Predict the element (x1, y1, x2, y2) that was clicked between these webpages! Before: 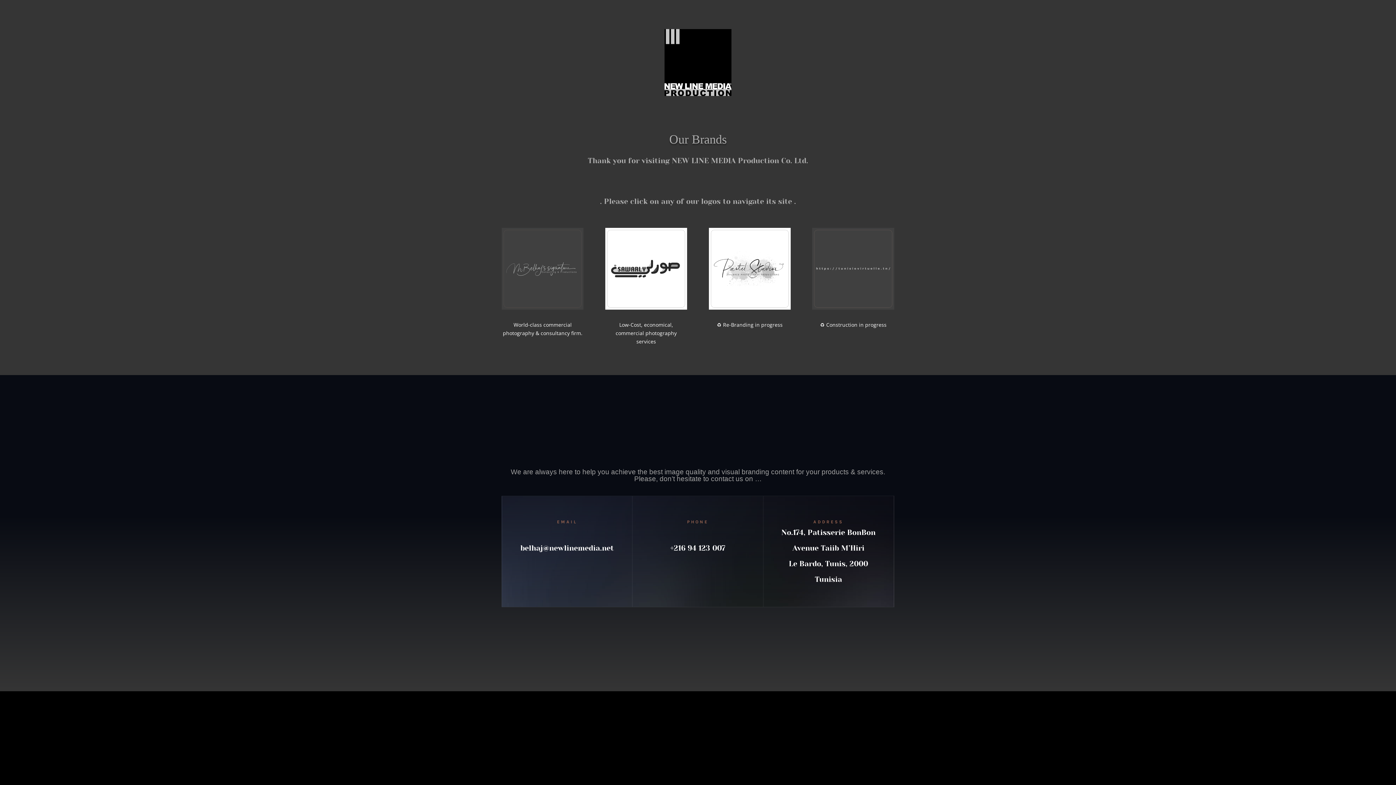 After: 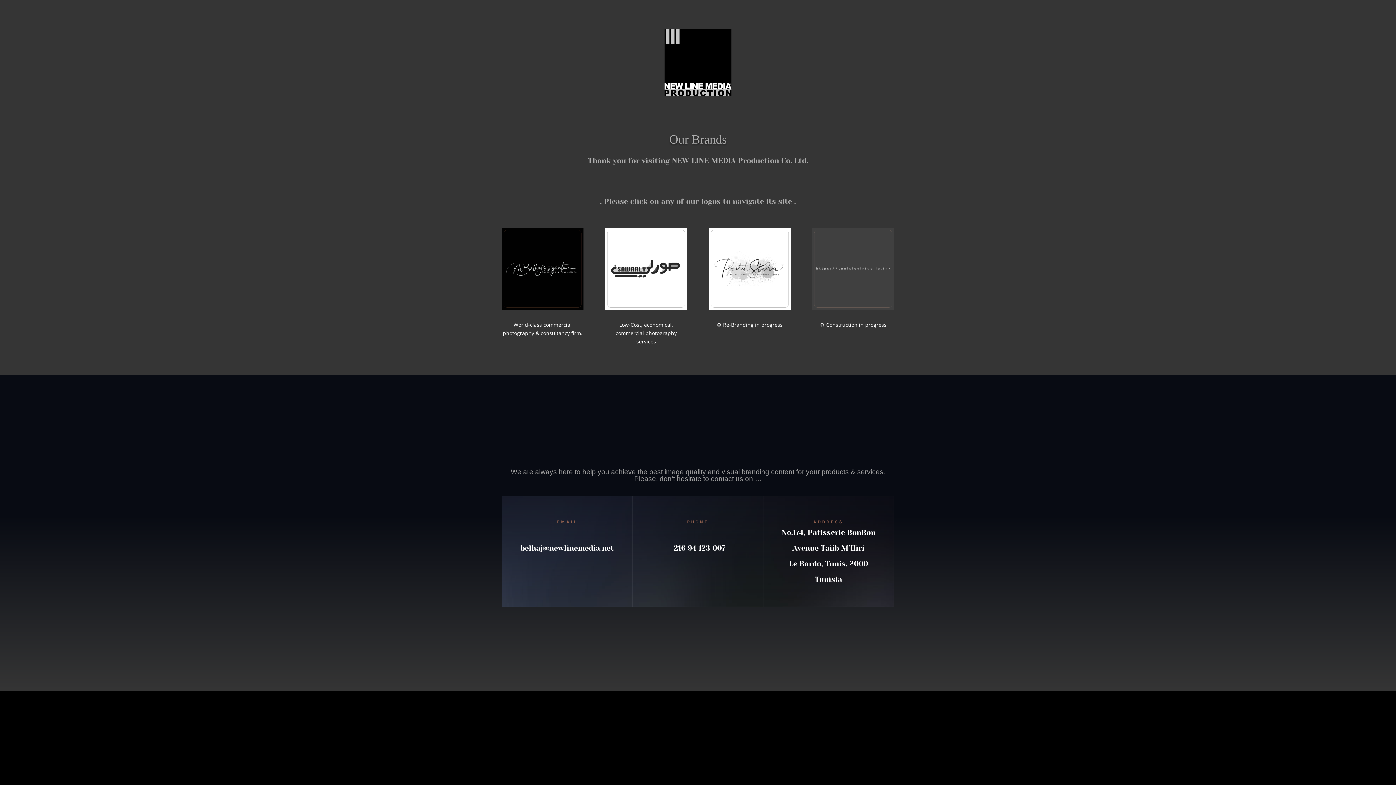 Action: bbox: (501, 304, 583, 311)